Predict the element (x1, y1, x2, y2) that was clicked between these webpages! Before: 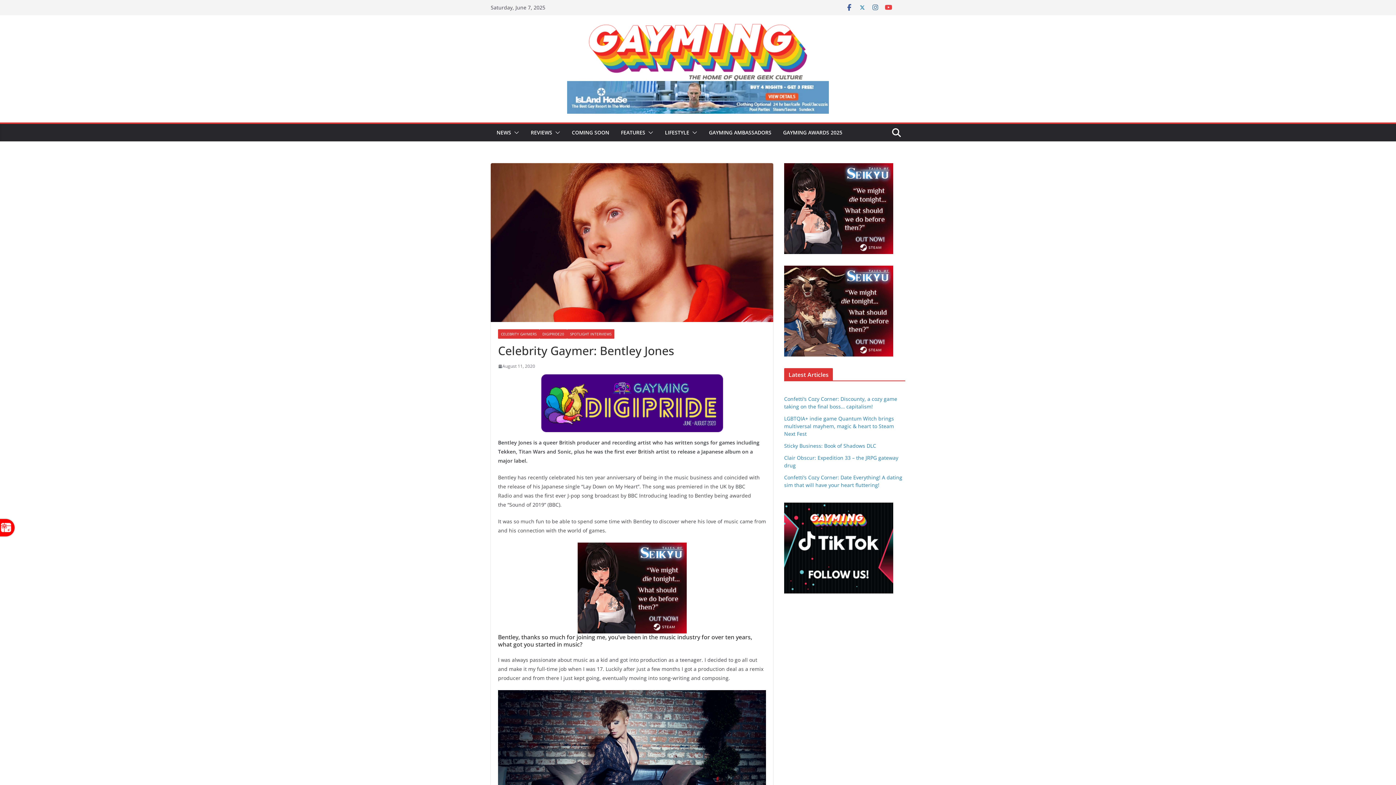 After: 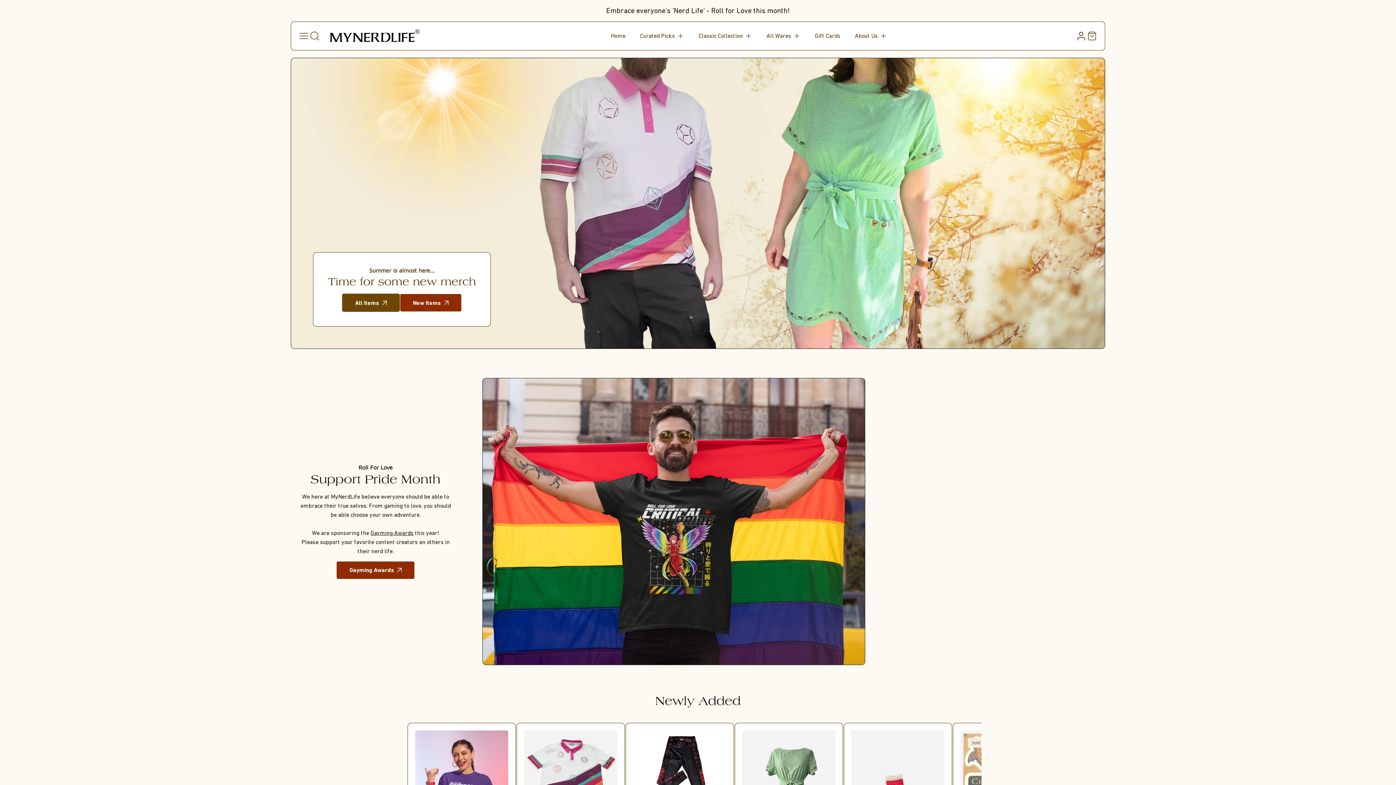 Action: bbox: (577, 544, 686, 552) label: Untitled design – 2025-01-30T153130.920